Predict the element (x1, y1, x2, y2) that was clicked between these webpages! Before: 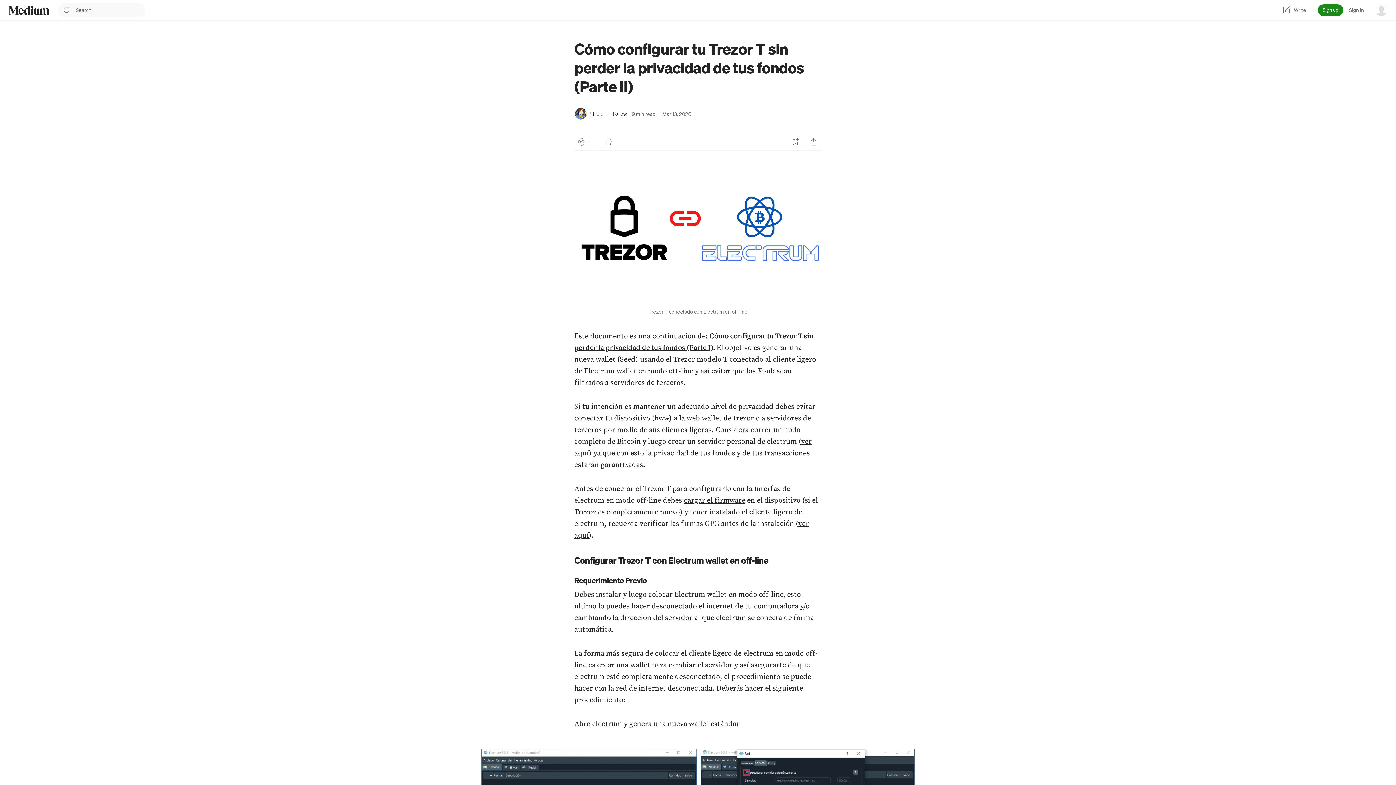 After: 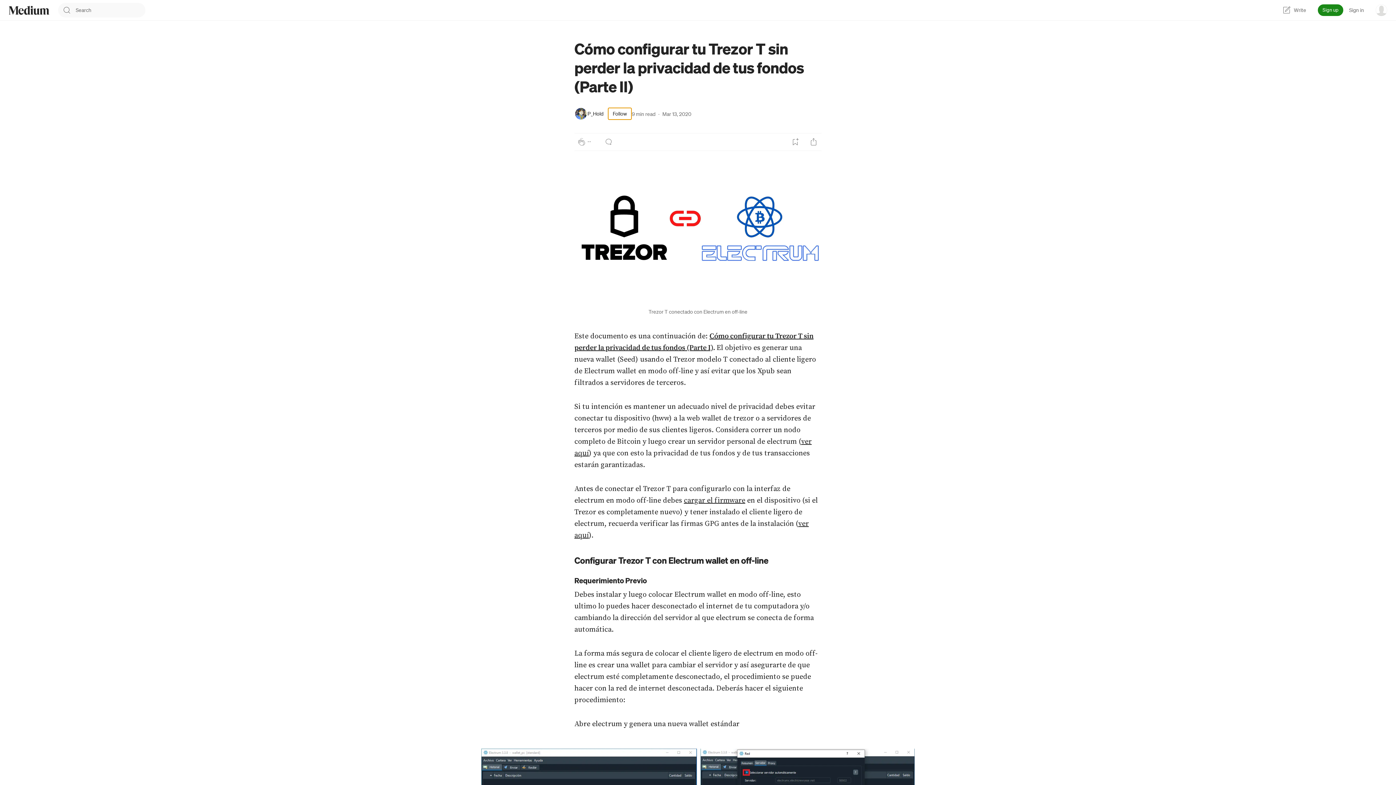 Action: label: Follow bbox: (608, 107, 632, 120)